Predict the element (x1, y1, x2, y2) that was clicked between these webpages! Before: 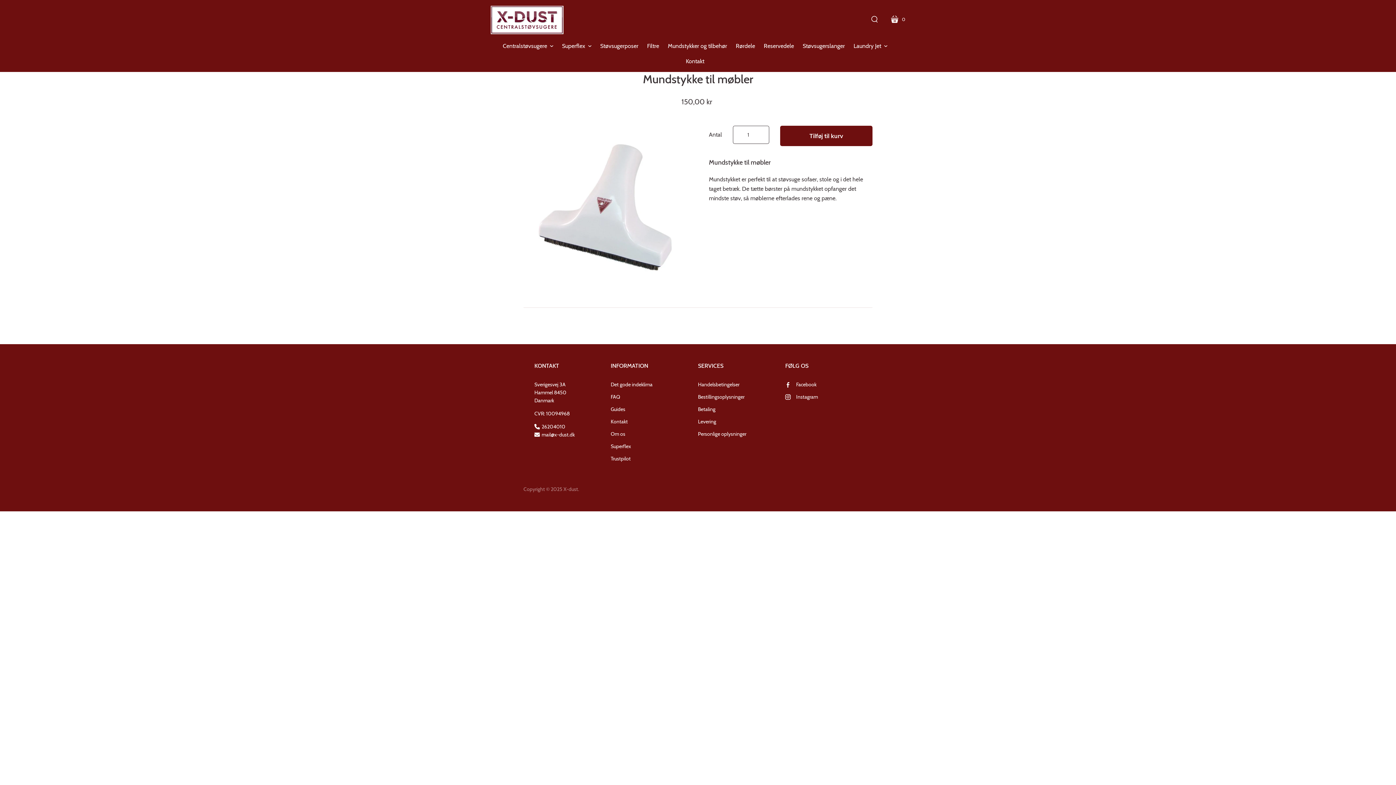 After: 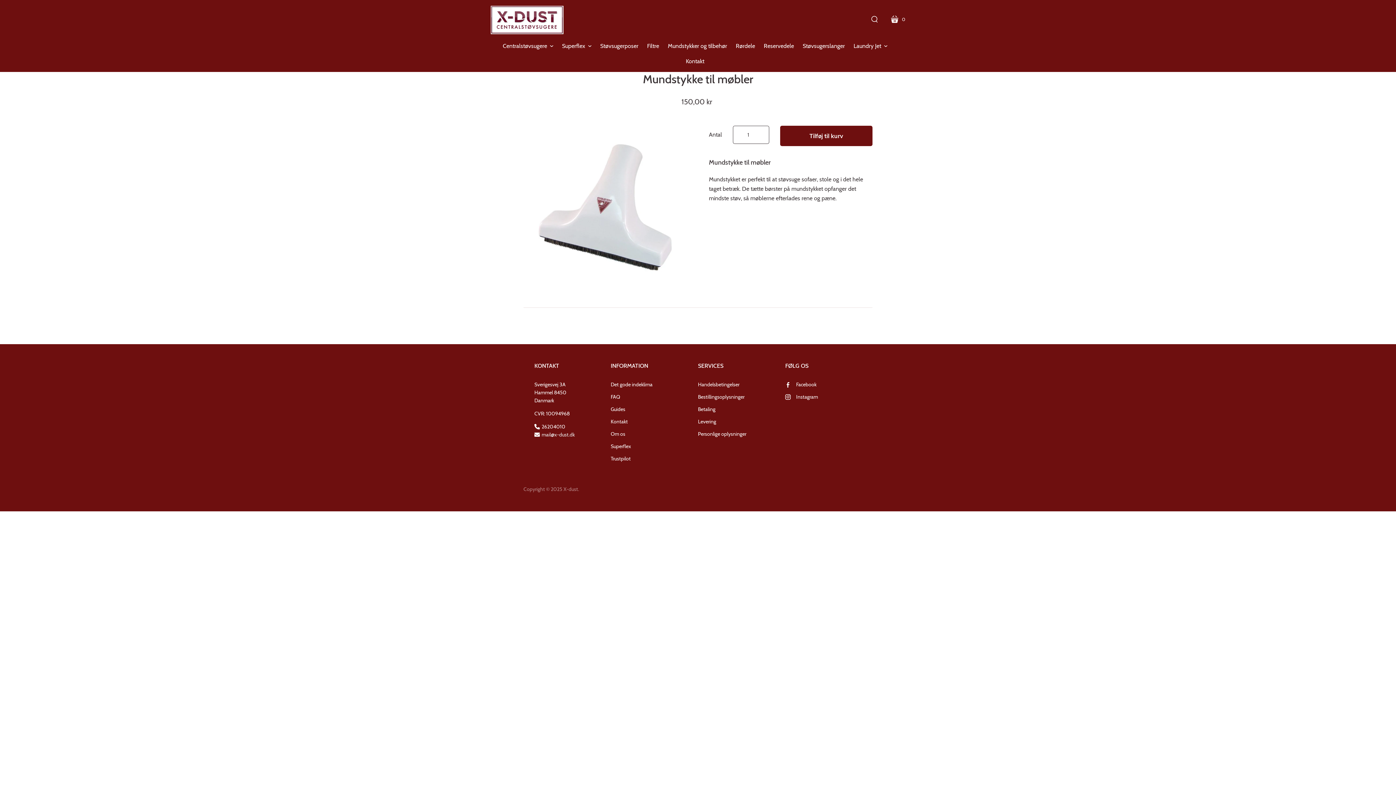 Action: bbox: (534, 431, 574, 439) label: mail@x-dust.dk